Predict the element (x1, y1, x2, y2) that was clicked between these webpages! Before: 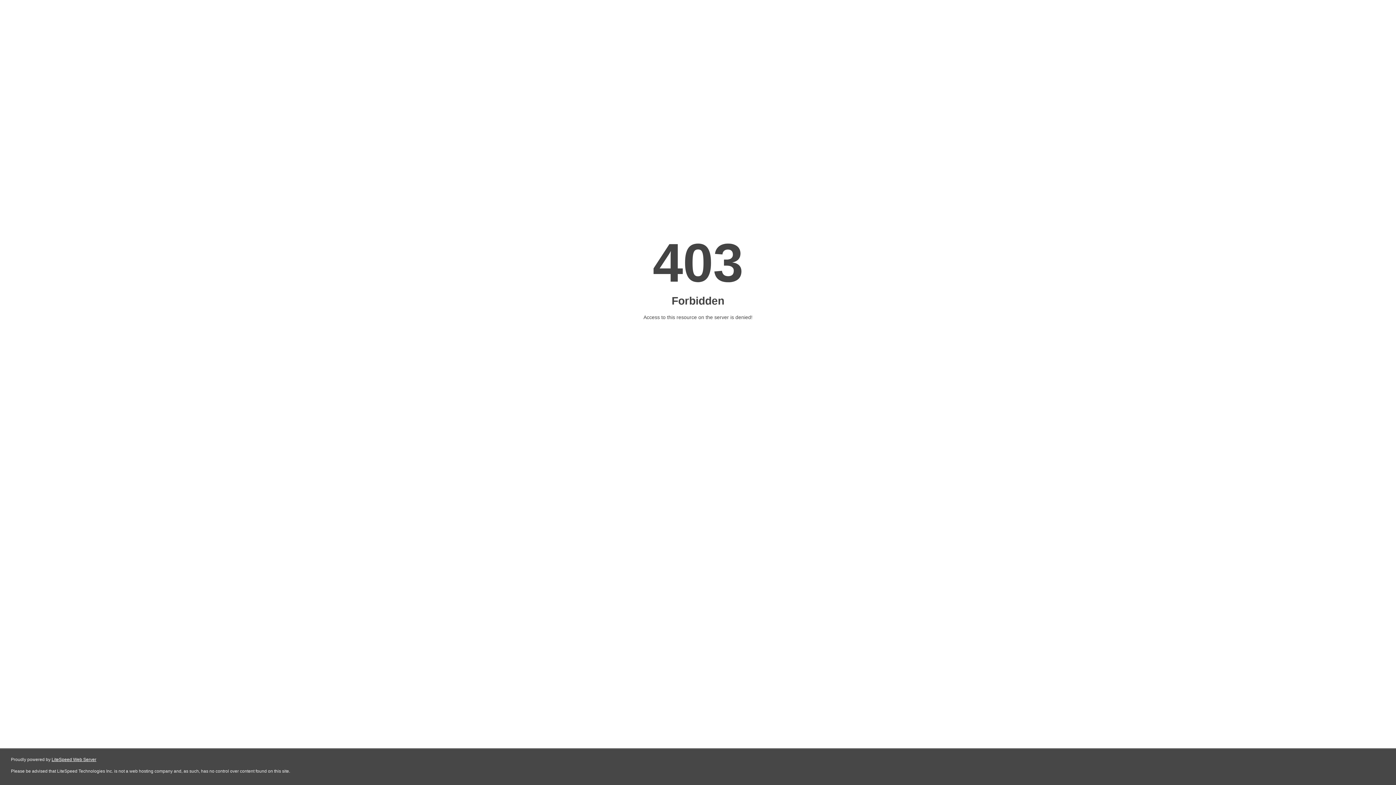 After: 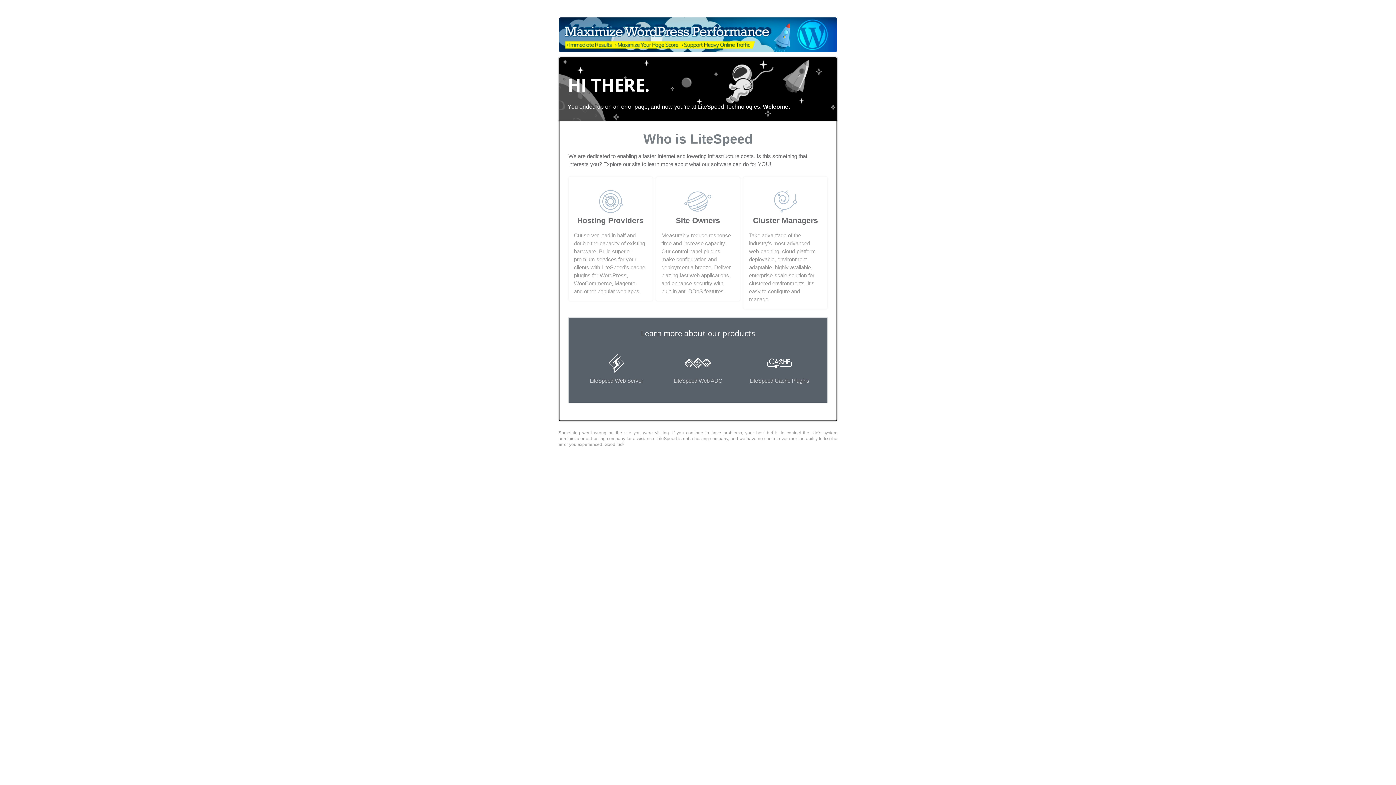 Action: label: LiteSpeed Web Server bbox: (51, 757, 96, 762)